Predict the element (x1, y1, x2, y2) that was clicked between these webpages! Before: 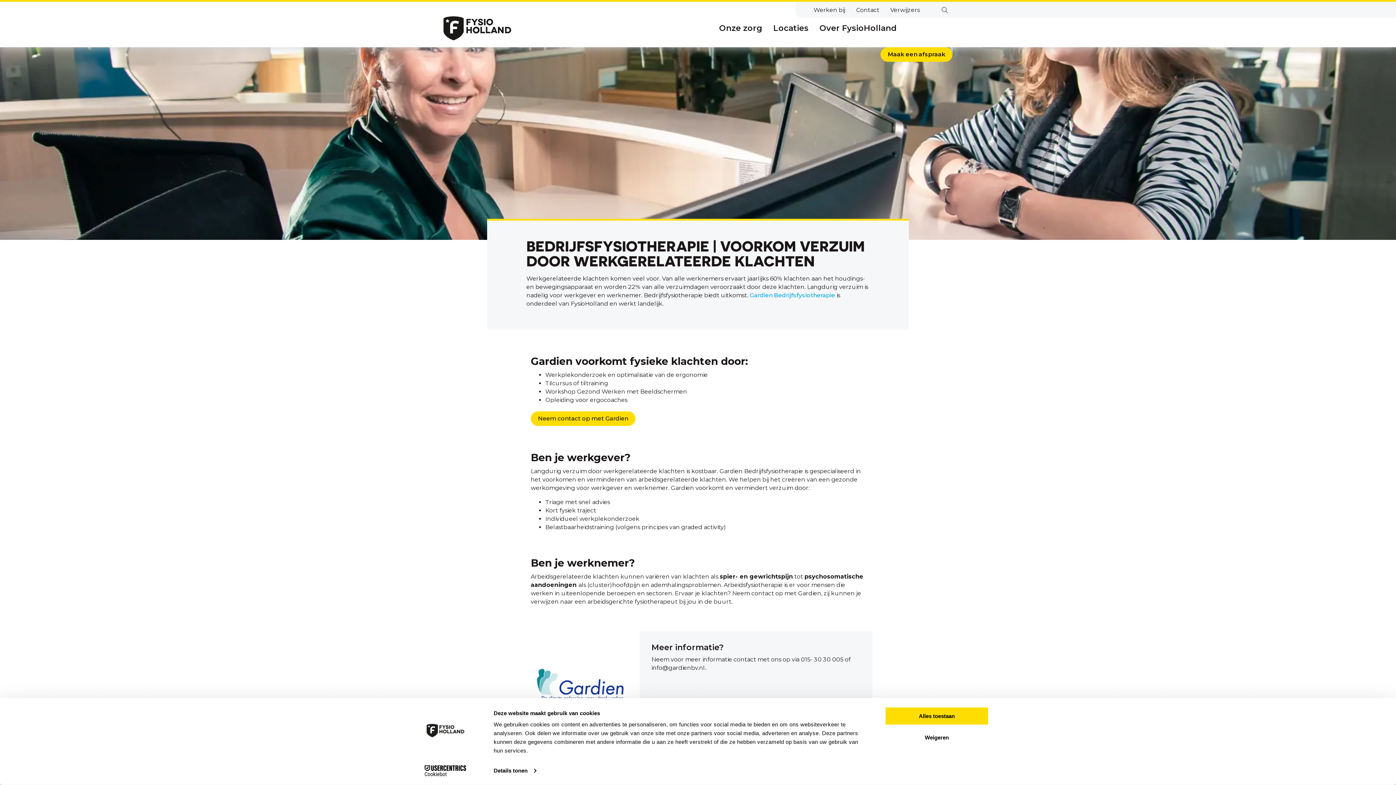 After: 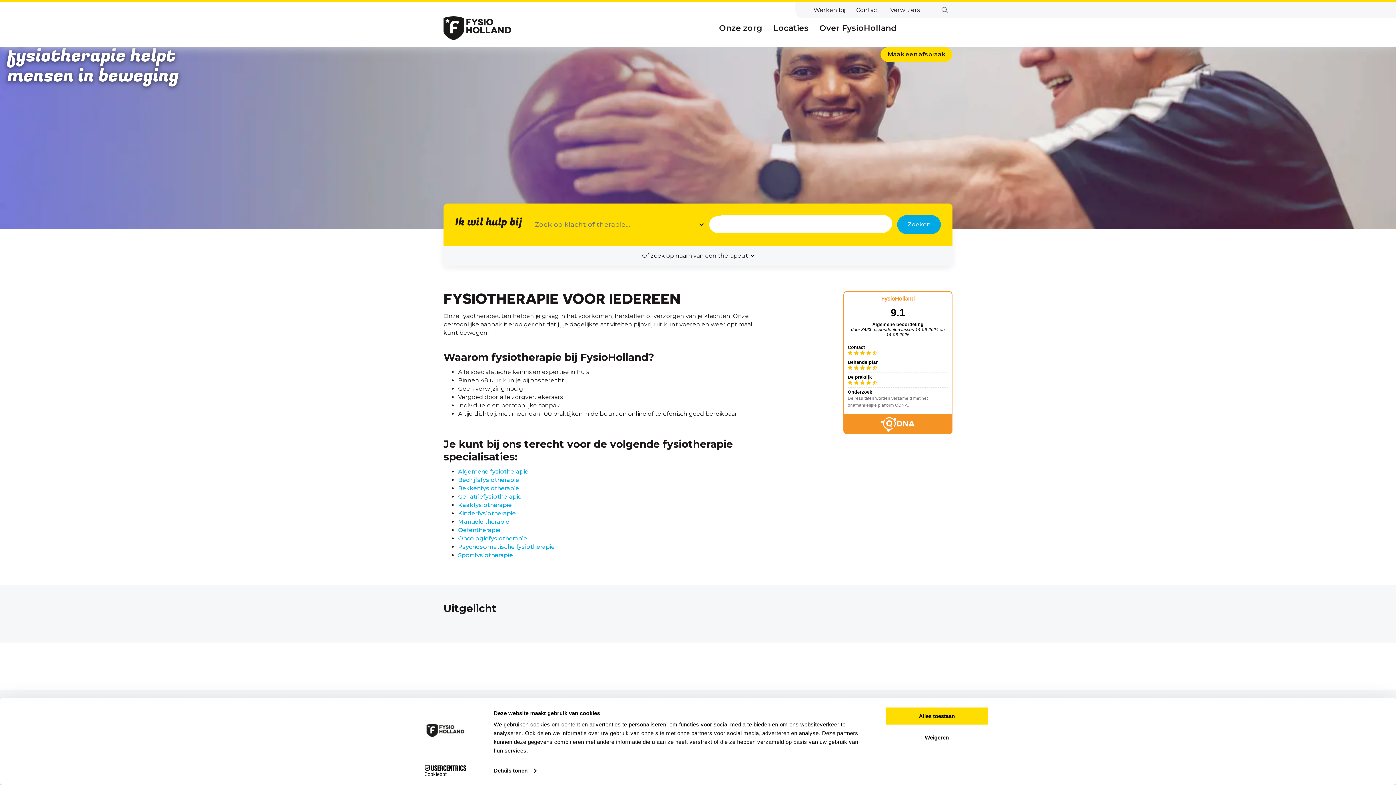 Action: bbox: (443, 9, 697, 47) label: Publieke website